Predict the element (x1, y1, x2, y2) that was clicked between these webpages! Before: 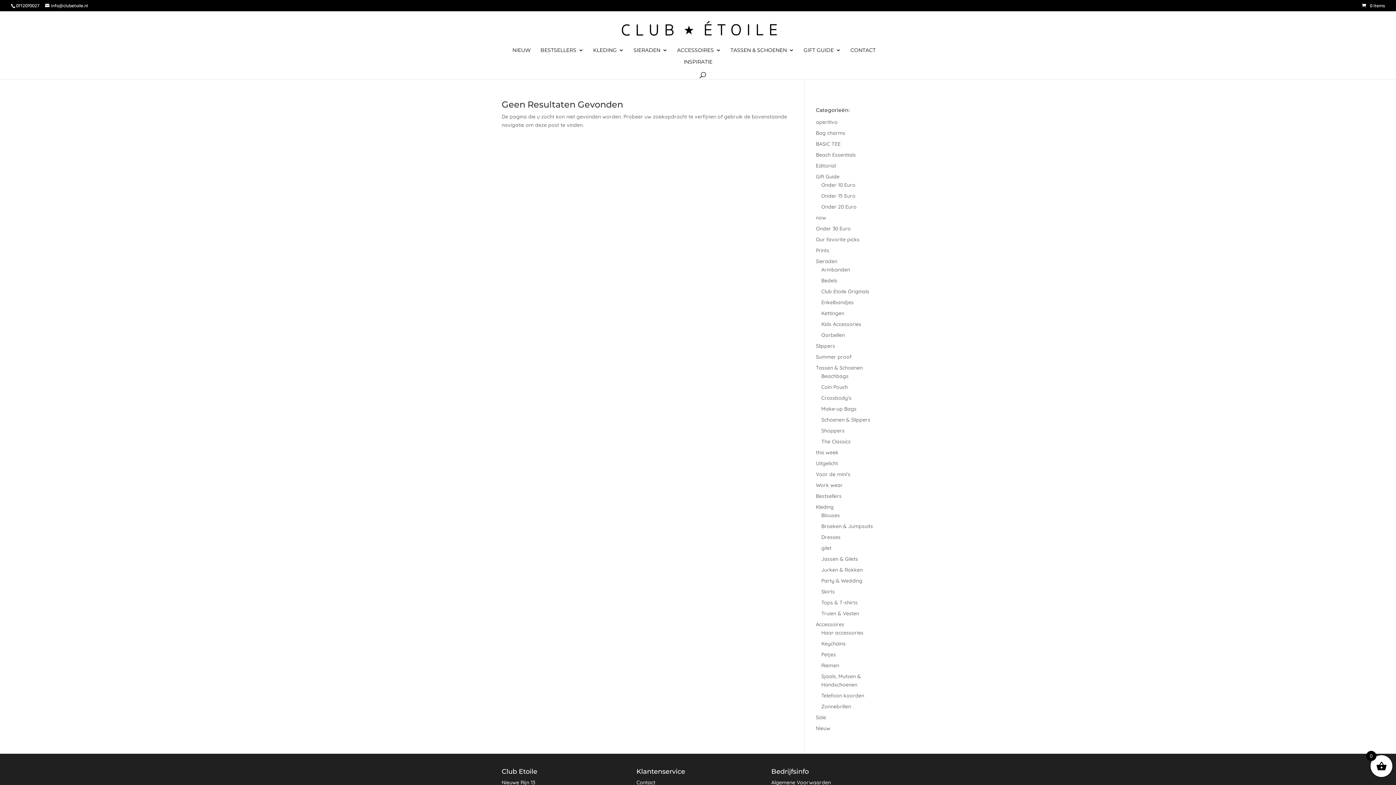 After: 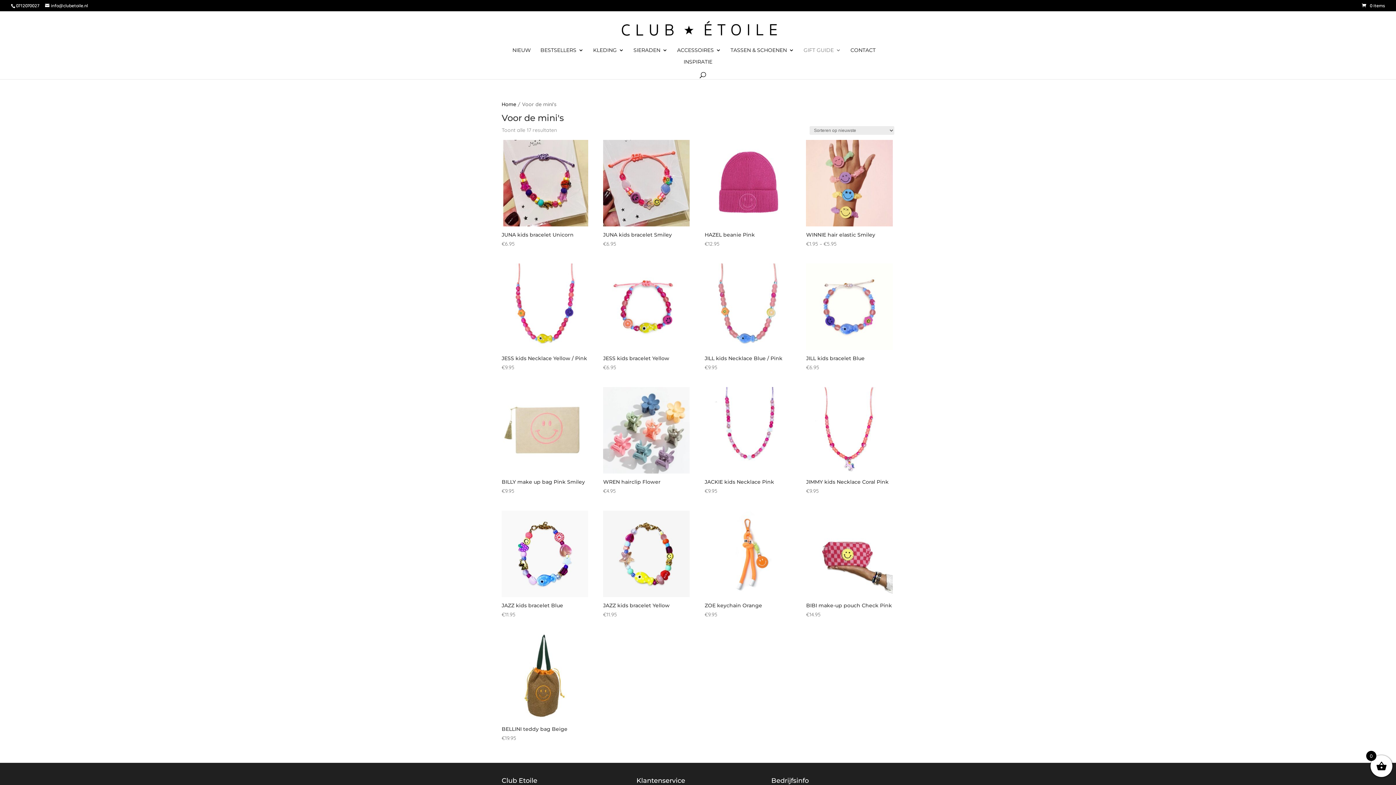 Action: label: Voor de mini's bbox: (816, 471, 850, 477)